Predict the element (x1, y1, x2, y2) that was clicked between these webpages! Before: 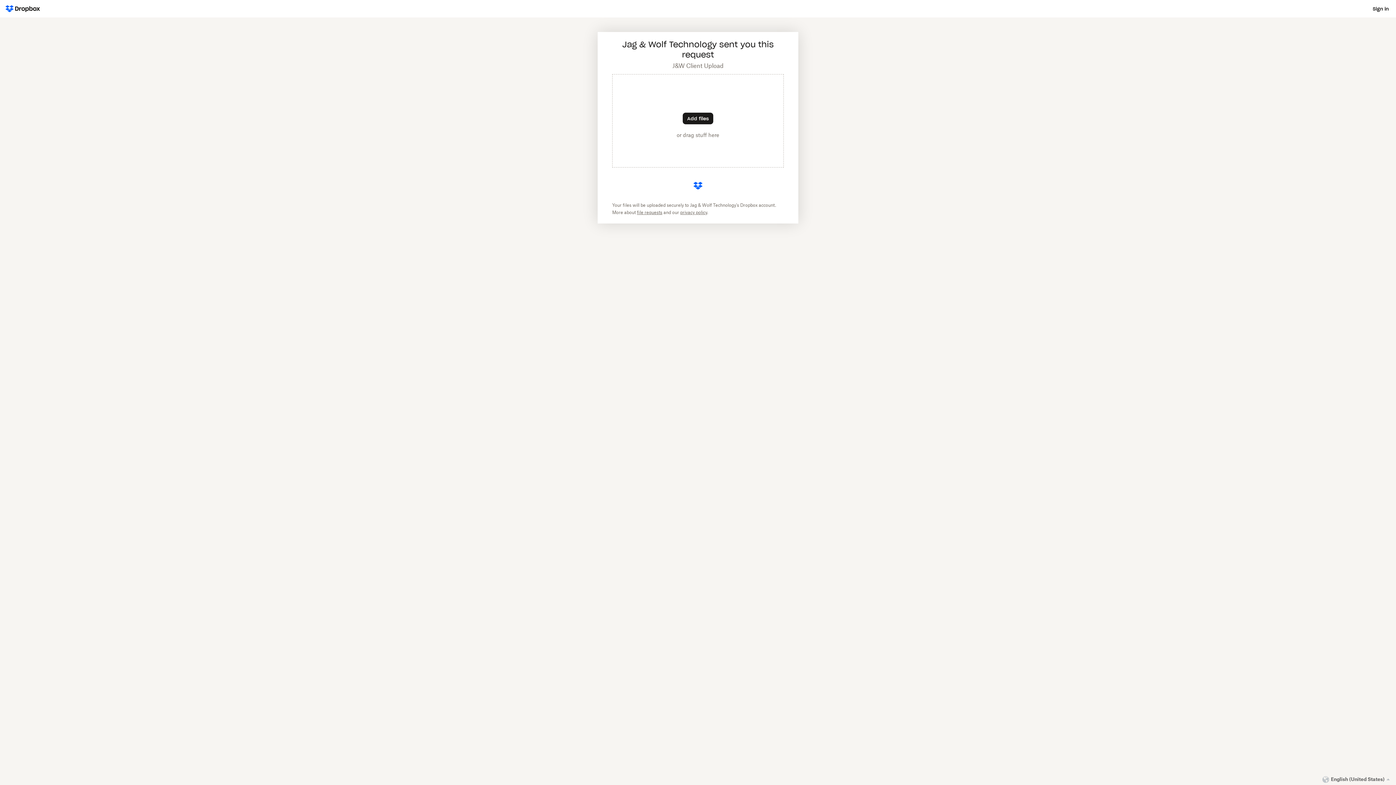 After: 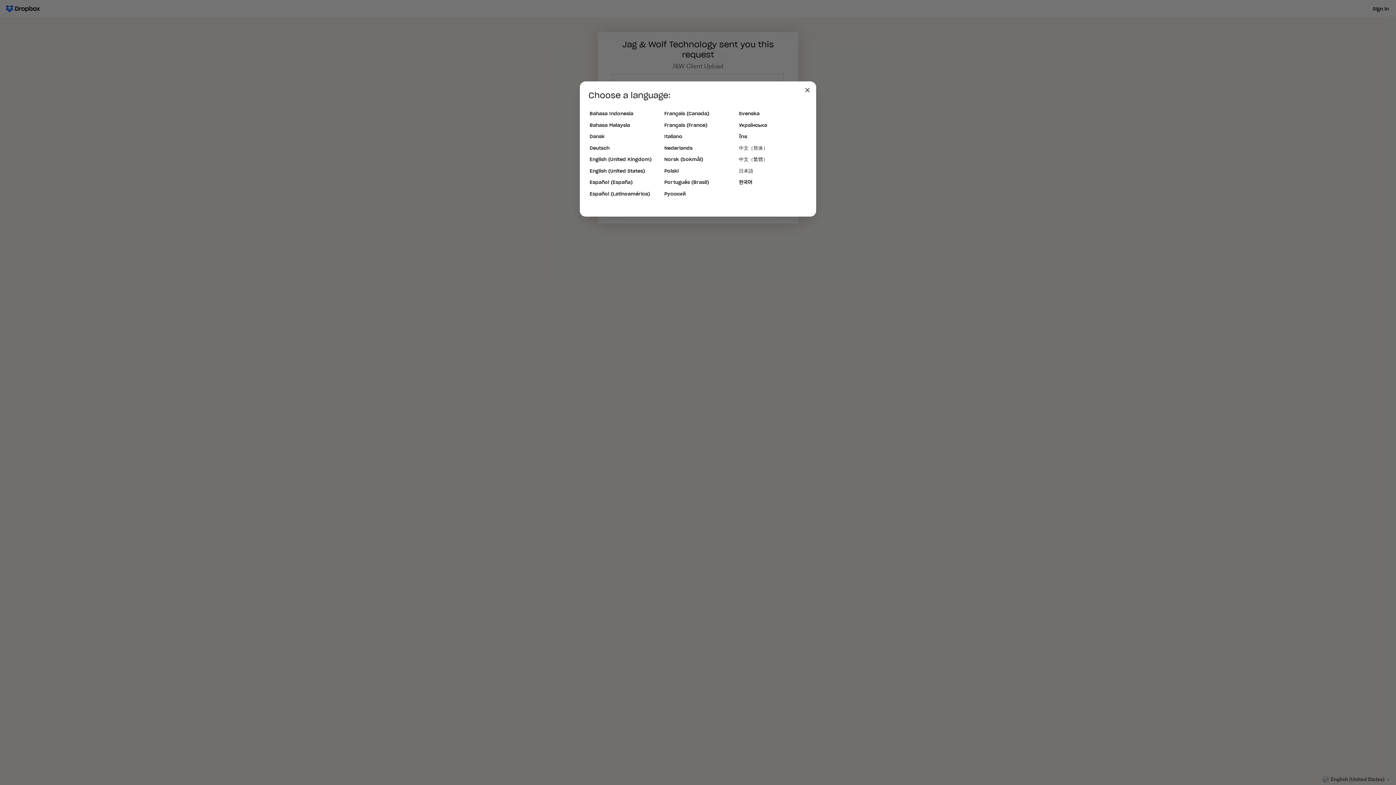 Action: label: English (United States) bbox: (1320, 776, 1392, 782)